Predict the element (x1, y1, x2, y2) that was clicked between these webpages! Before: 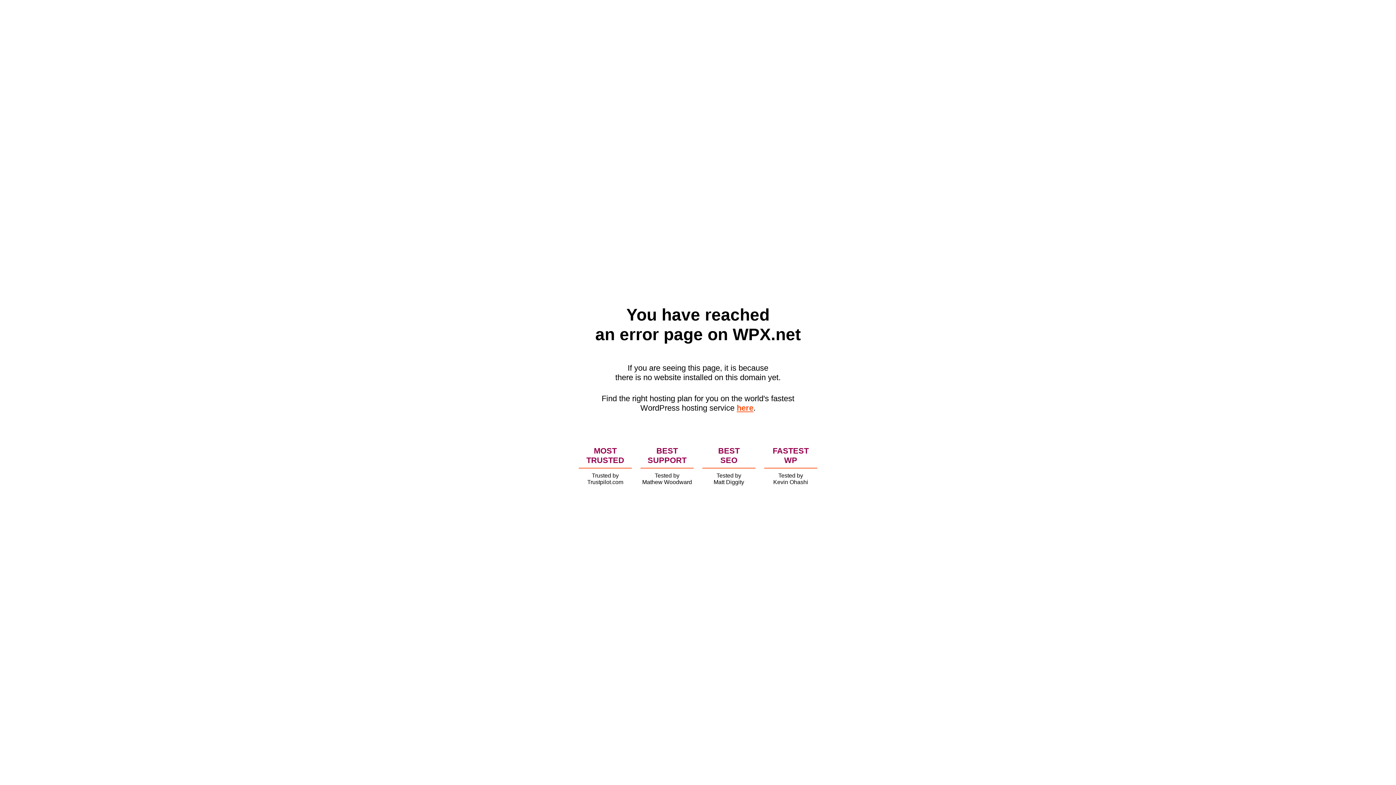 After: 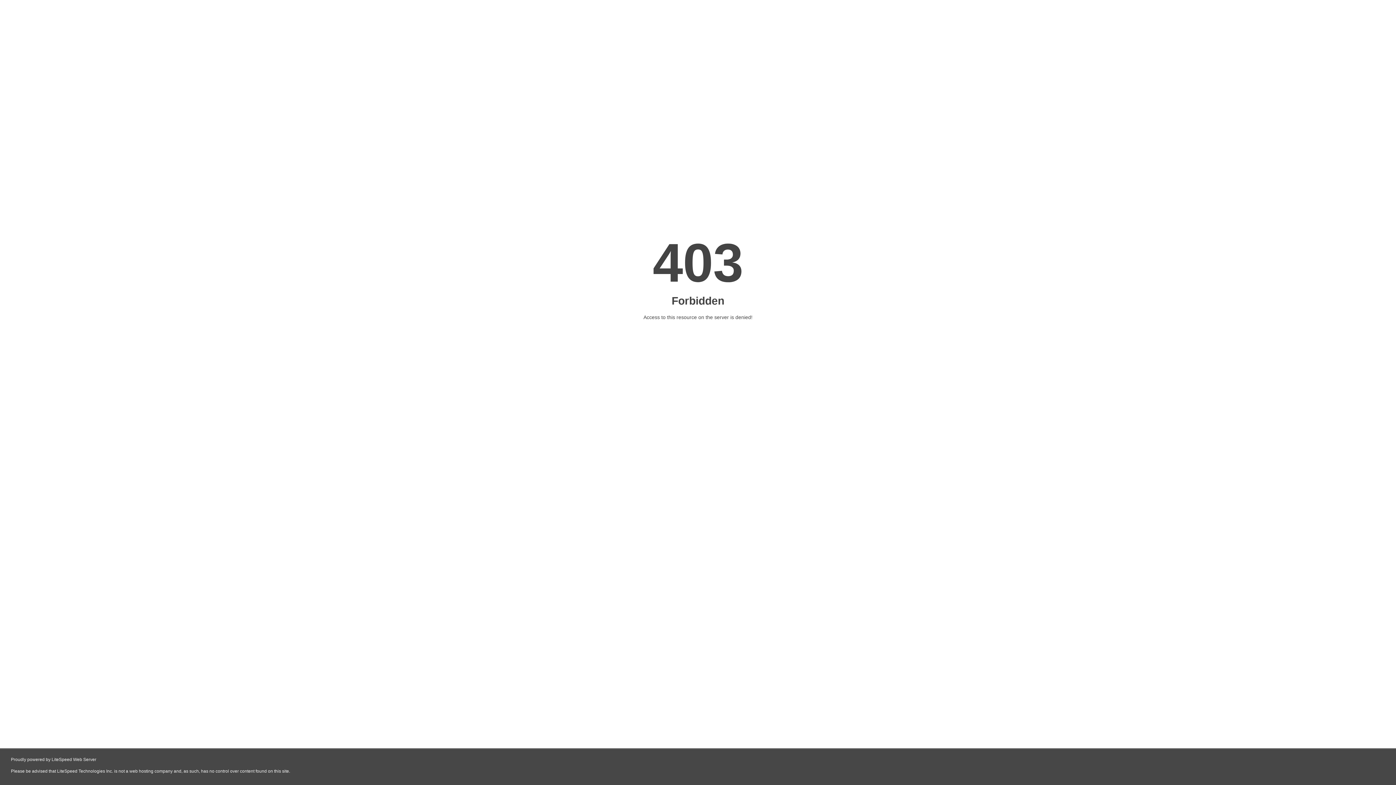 Action: bbox: (736, 403, 753, 412) label: here